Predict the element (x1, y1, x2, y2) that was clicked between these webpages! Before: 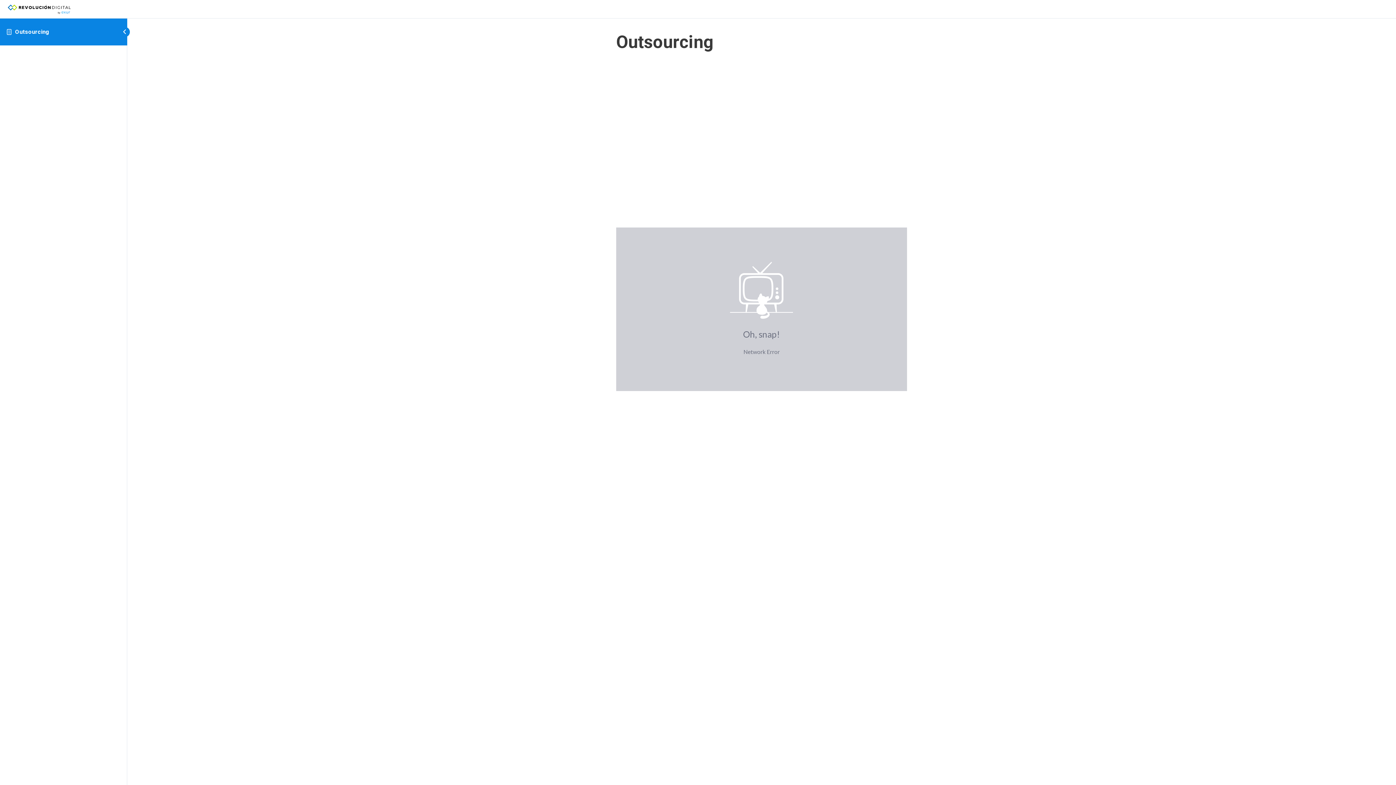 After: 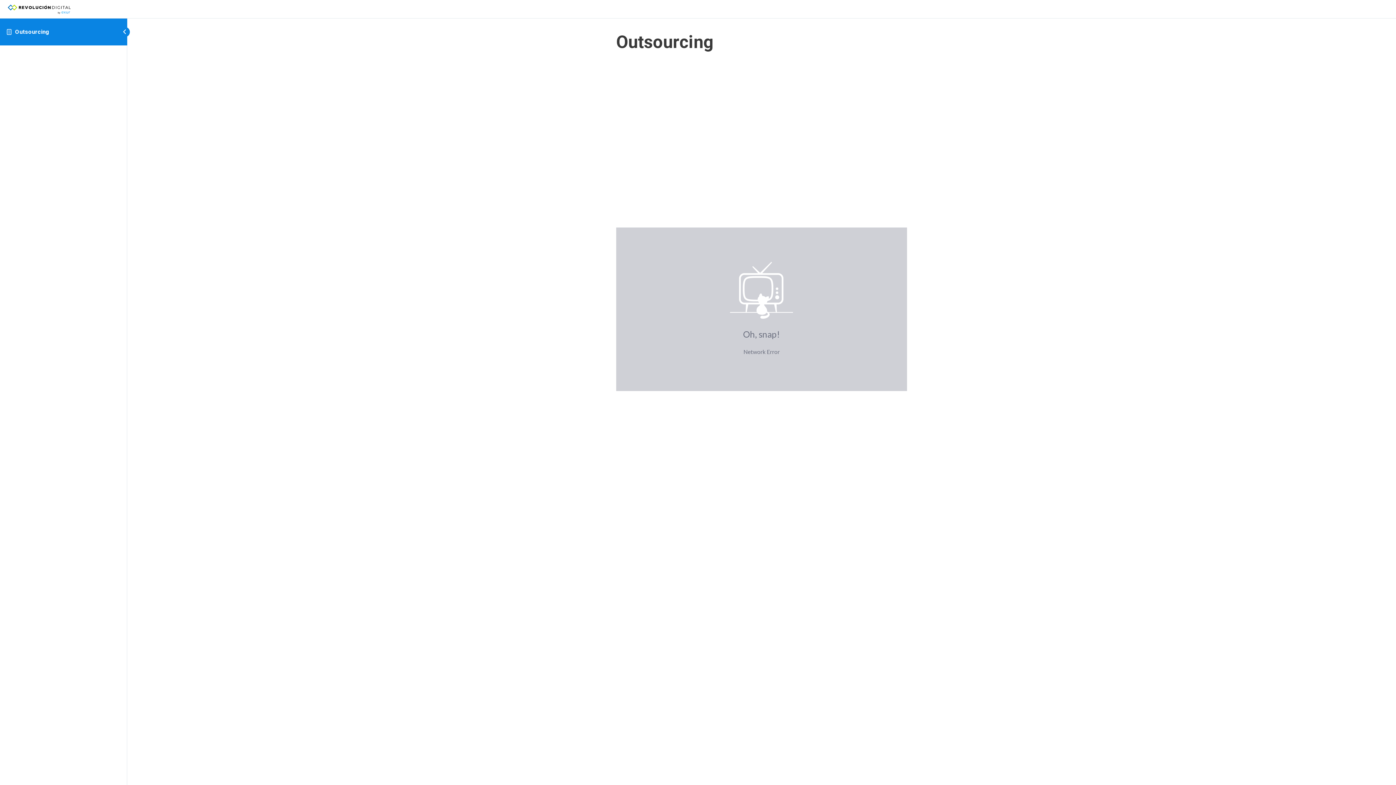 Action: label: Outsourcing bbox: (15, 28, 49, 35)